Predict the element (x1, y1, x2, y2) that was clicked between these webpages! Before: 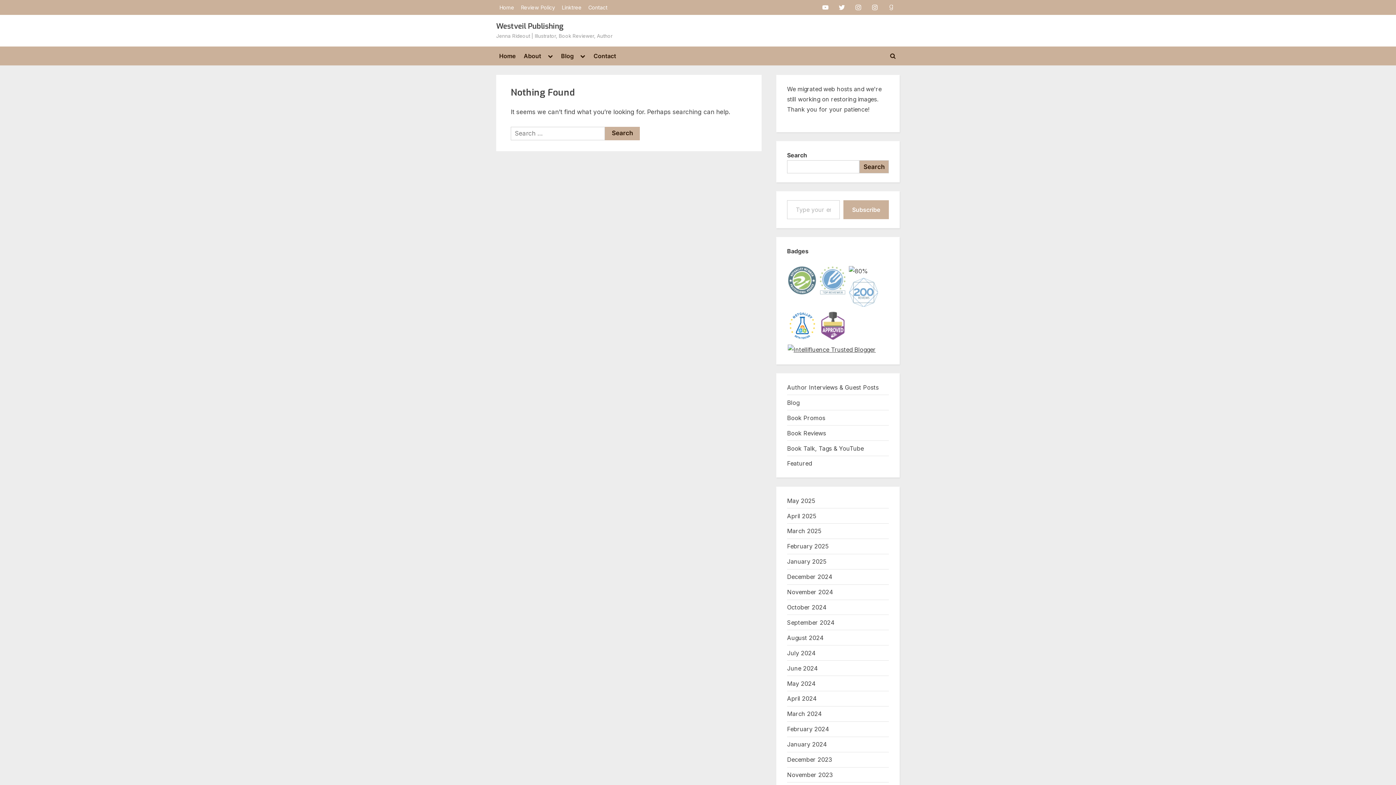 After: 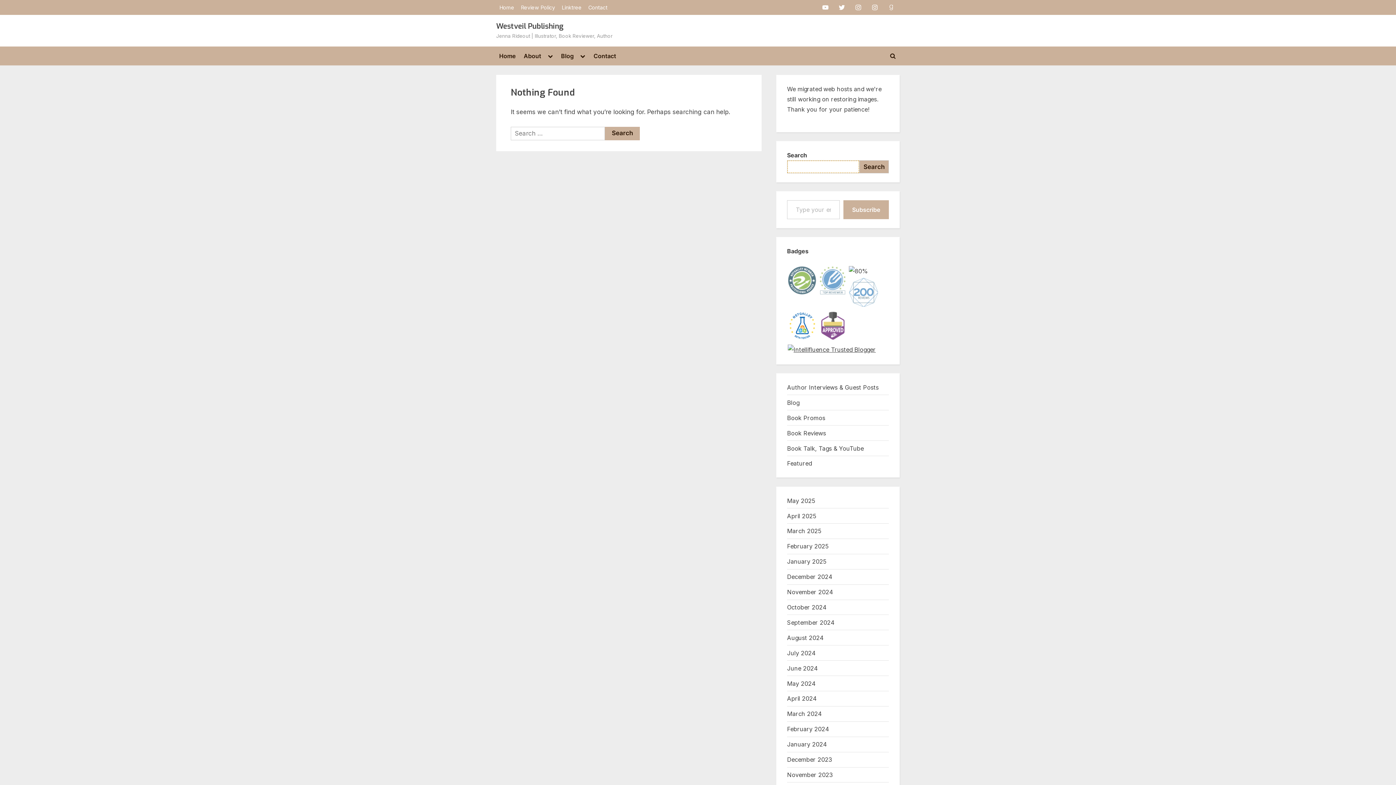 Action: label: Search bbox: (859, 160, 889, 173)